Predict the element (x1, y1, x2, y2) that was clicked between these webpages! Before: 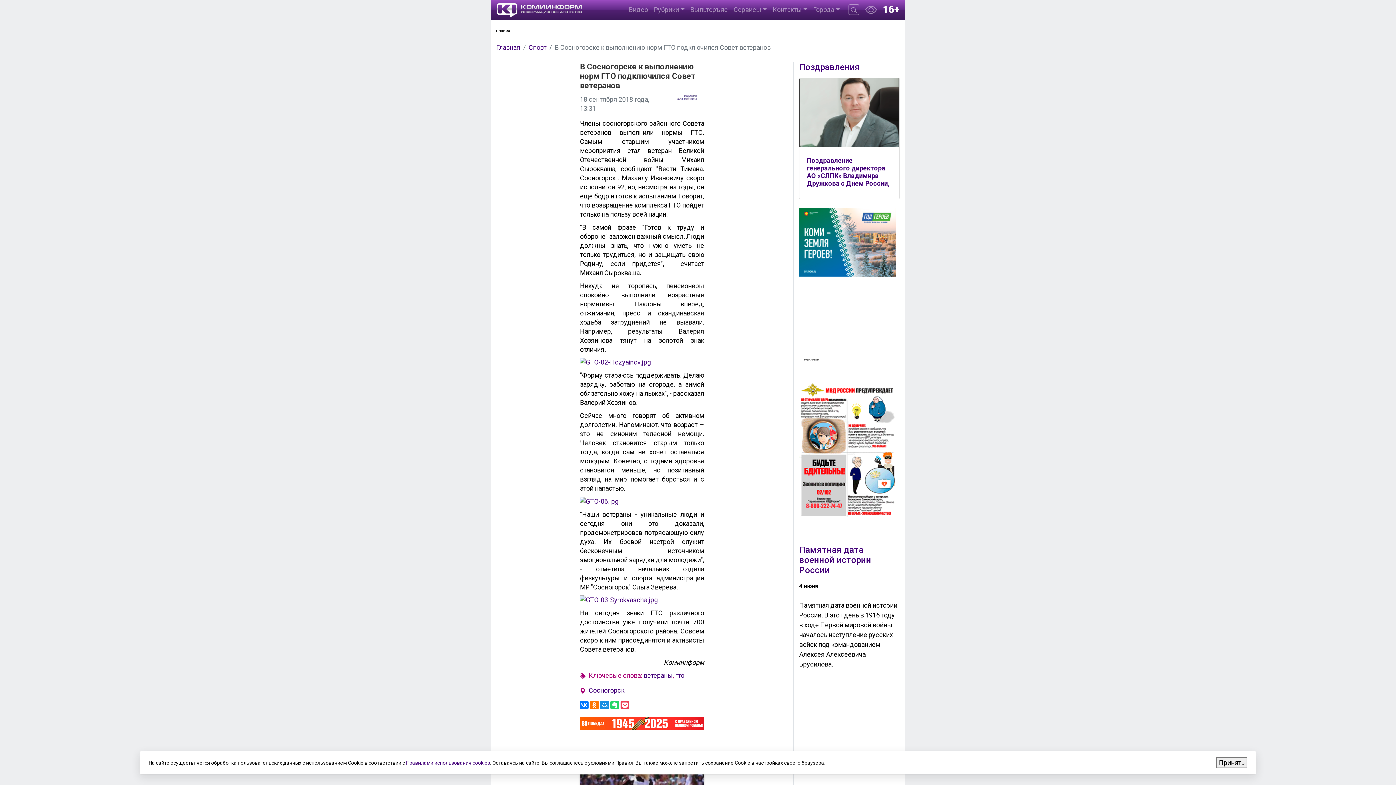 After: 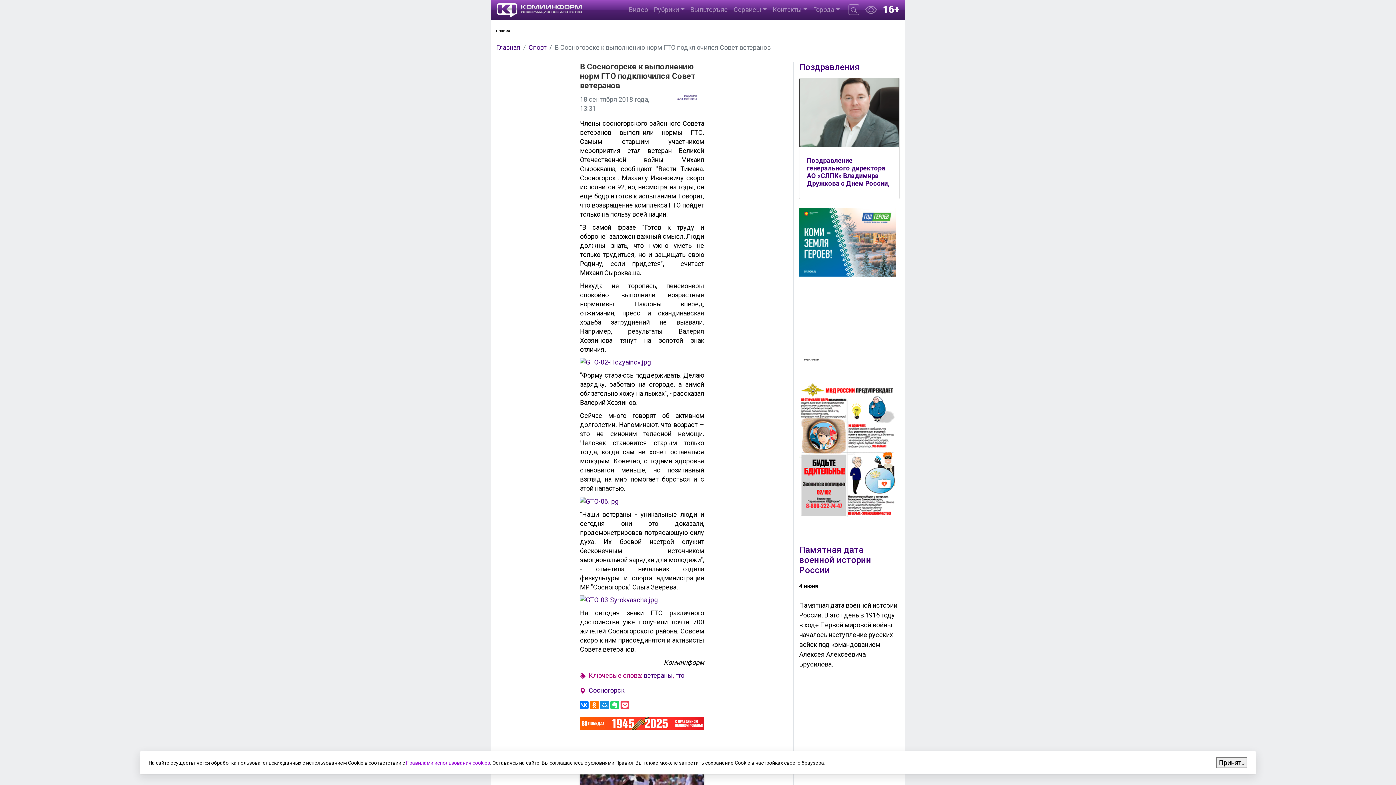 Action: label: Правилами использования cookies bbox: (406, 760, 490, 766)